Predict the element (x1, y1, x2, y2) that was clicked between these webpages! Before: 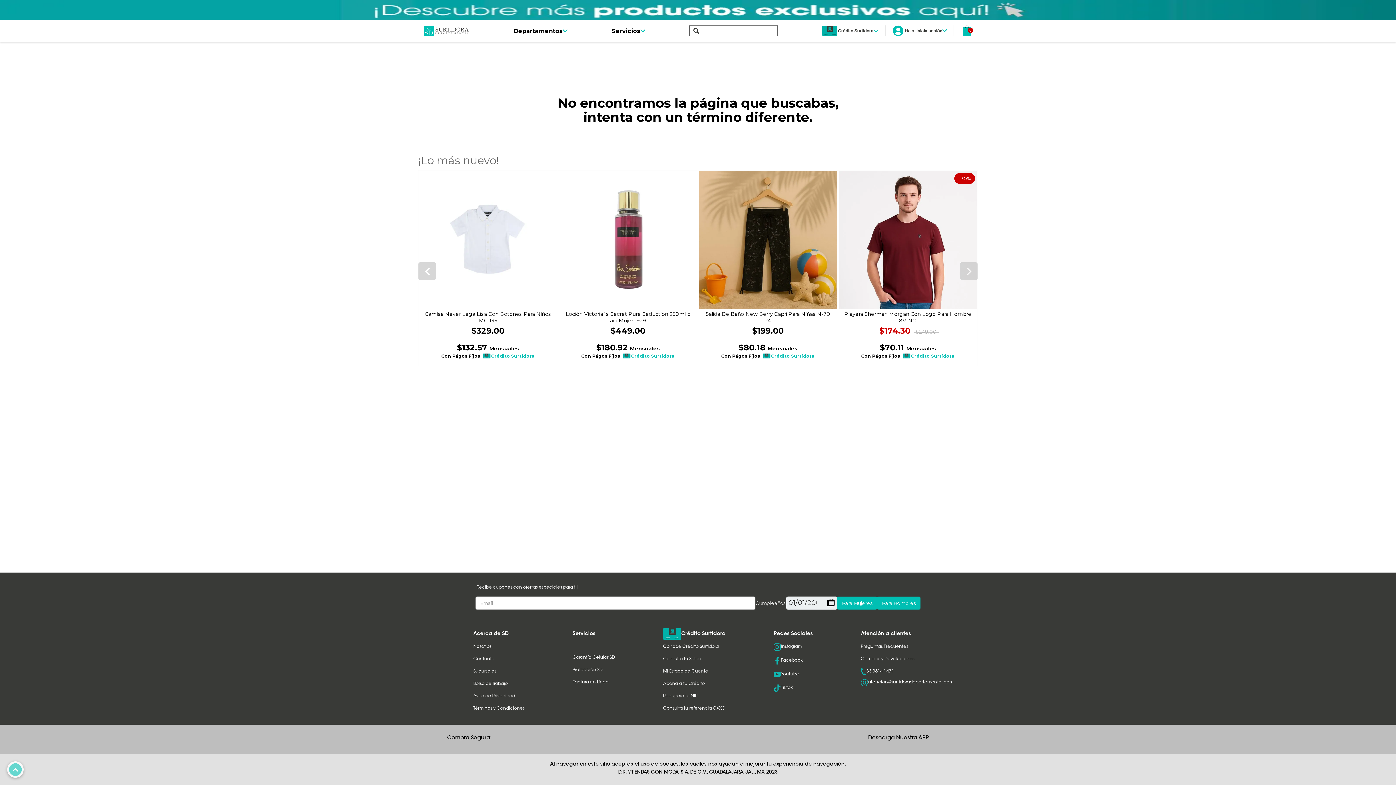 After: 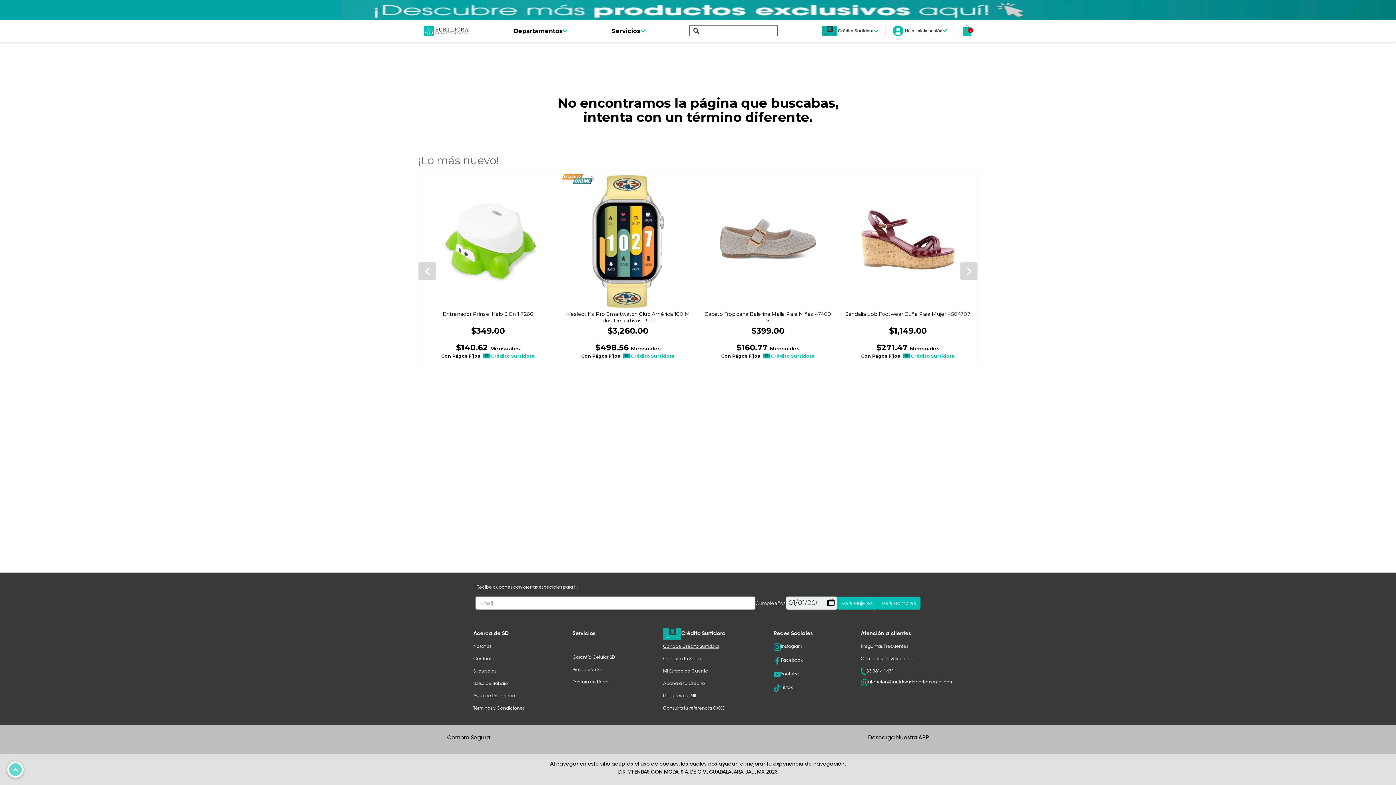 Action: bbox: (663, 644, 718, 649) label: Conoce Crédito Surtidora